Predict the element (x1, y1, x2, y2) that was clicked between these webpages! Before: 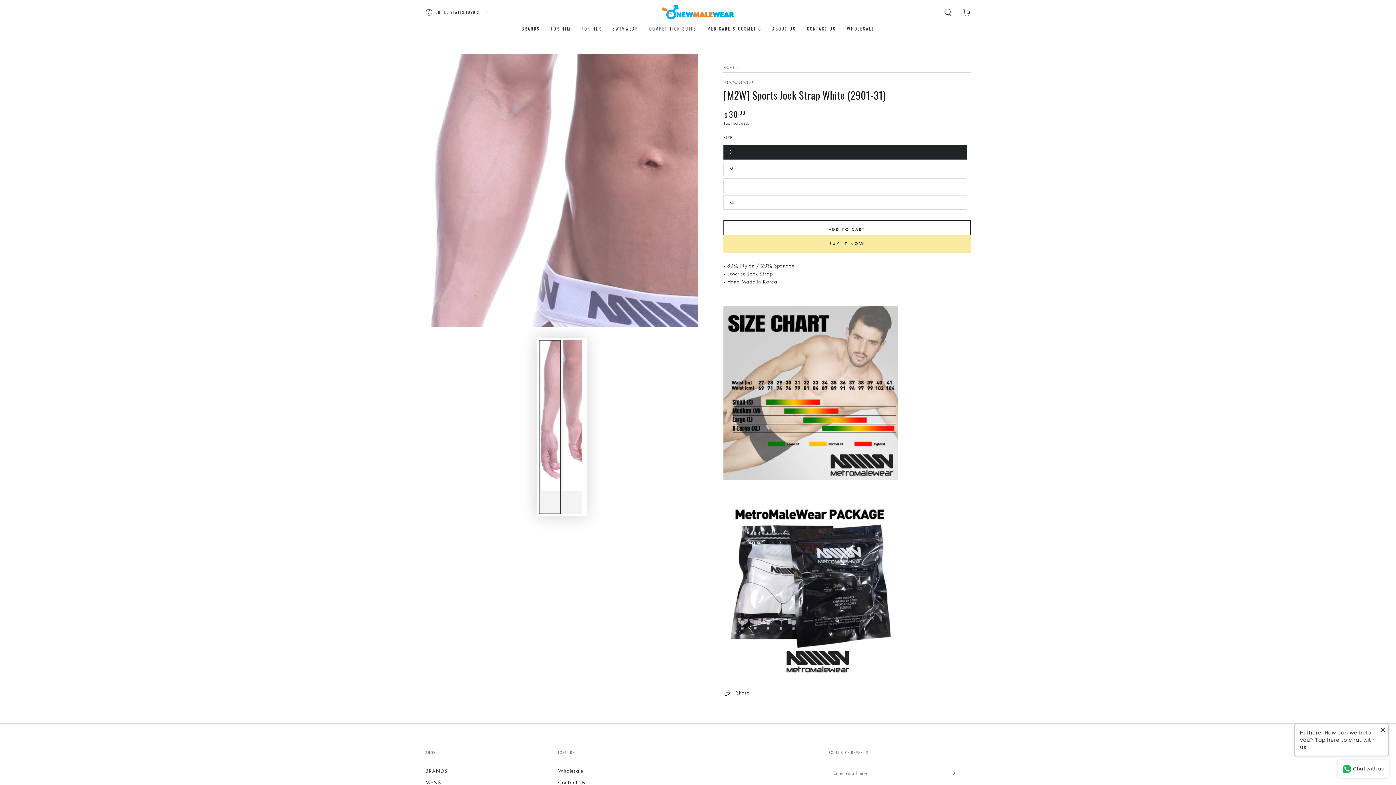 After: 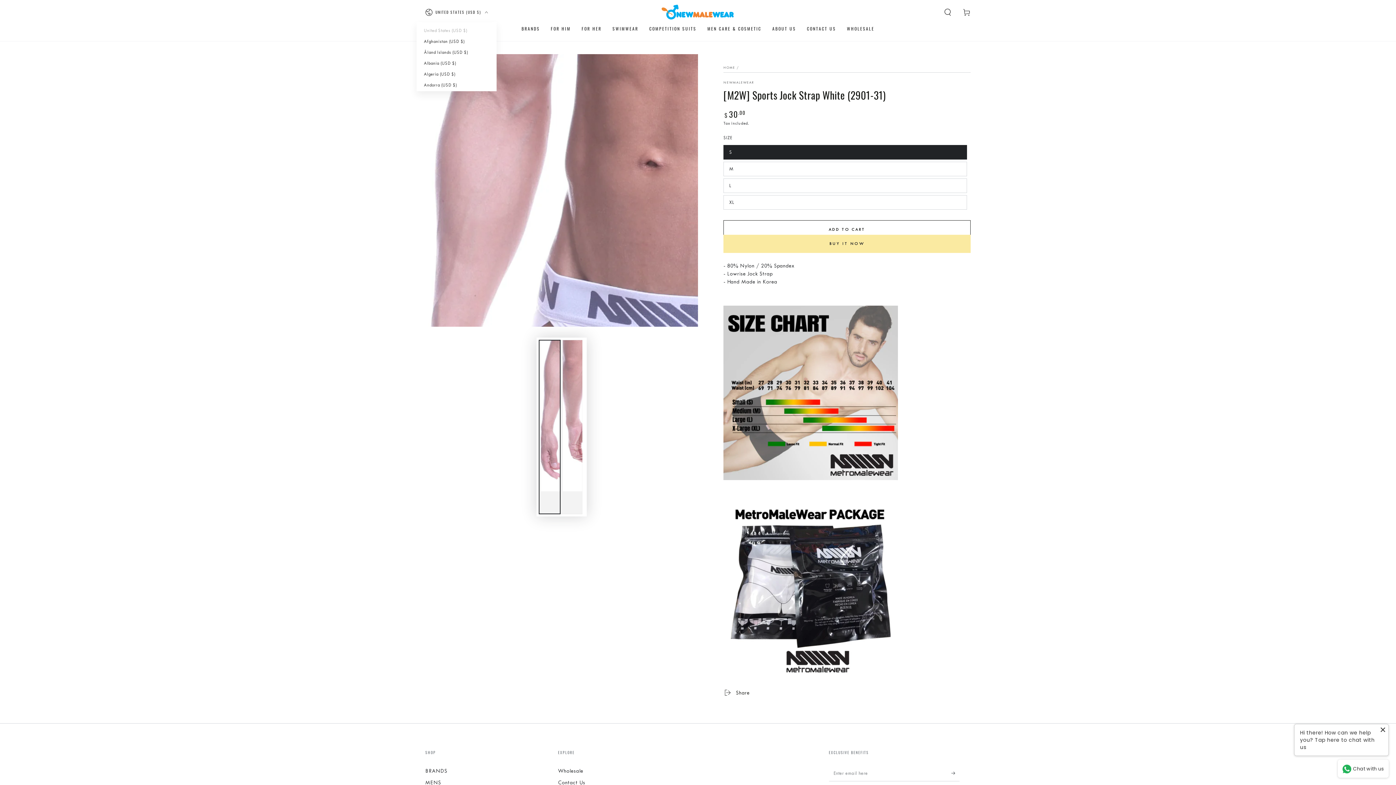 Action: bbox: (425, 4, 488, 20) label: UNITED STATES (USD $)